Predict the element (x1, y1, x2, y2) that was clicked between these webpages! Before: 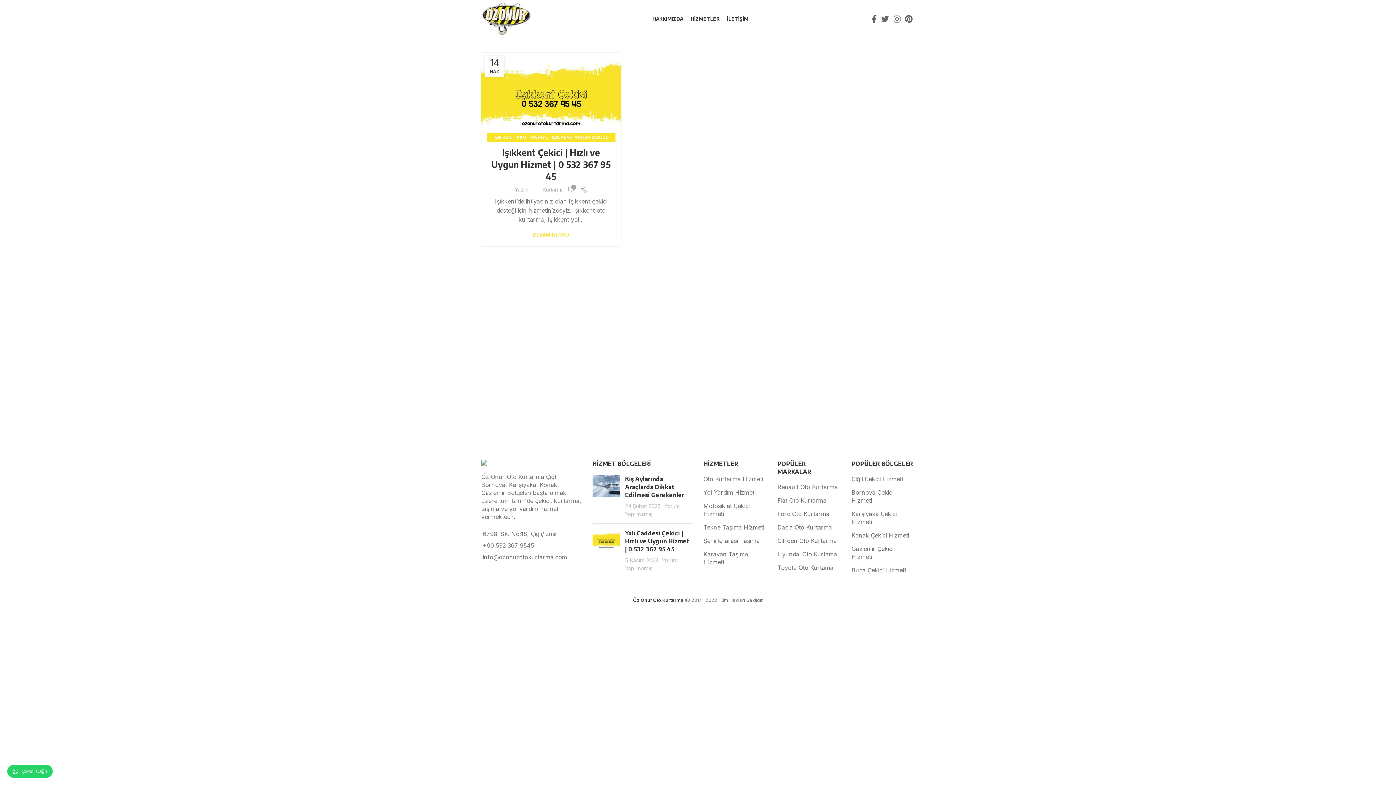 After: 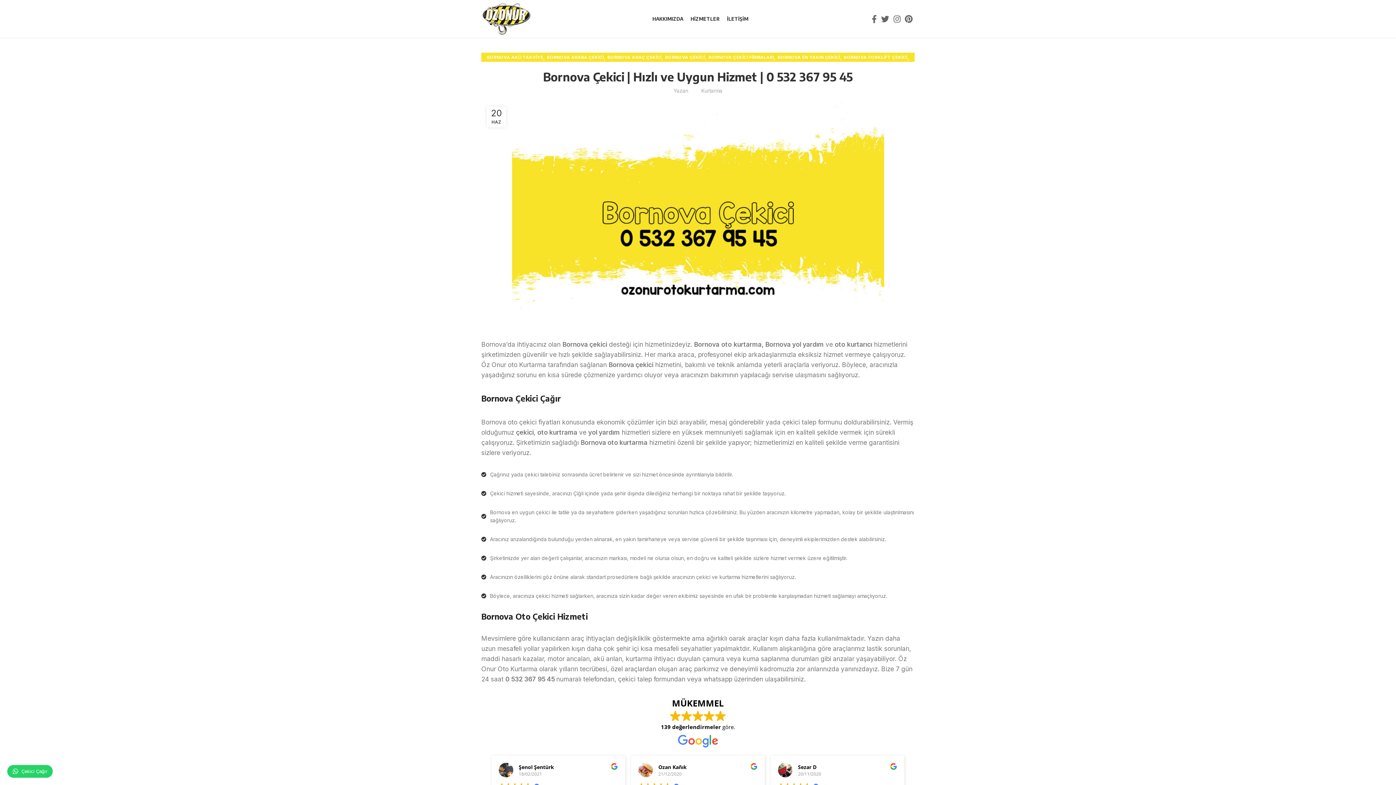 Action: bbox: (777, 524, 832, 531) label: Dacia Oto Kurtarma